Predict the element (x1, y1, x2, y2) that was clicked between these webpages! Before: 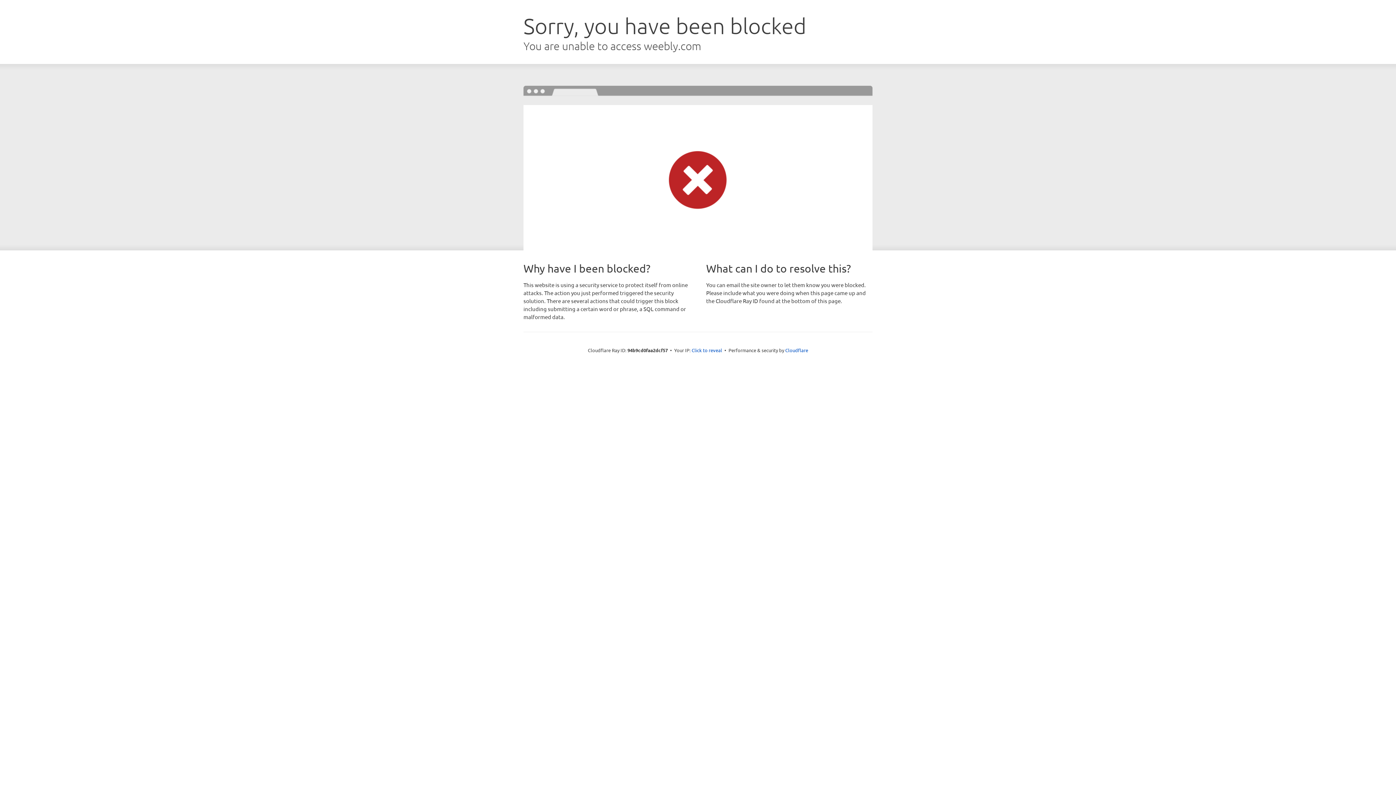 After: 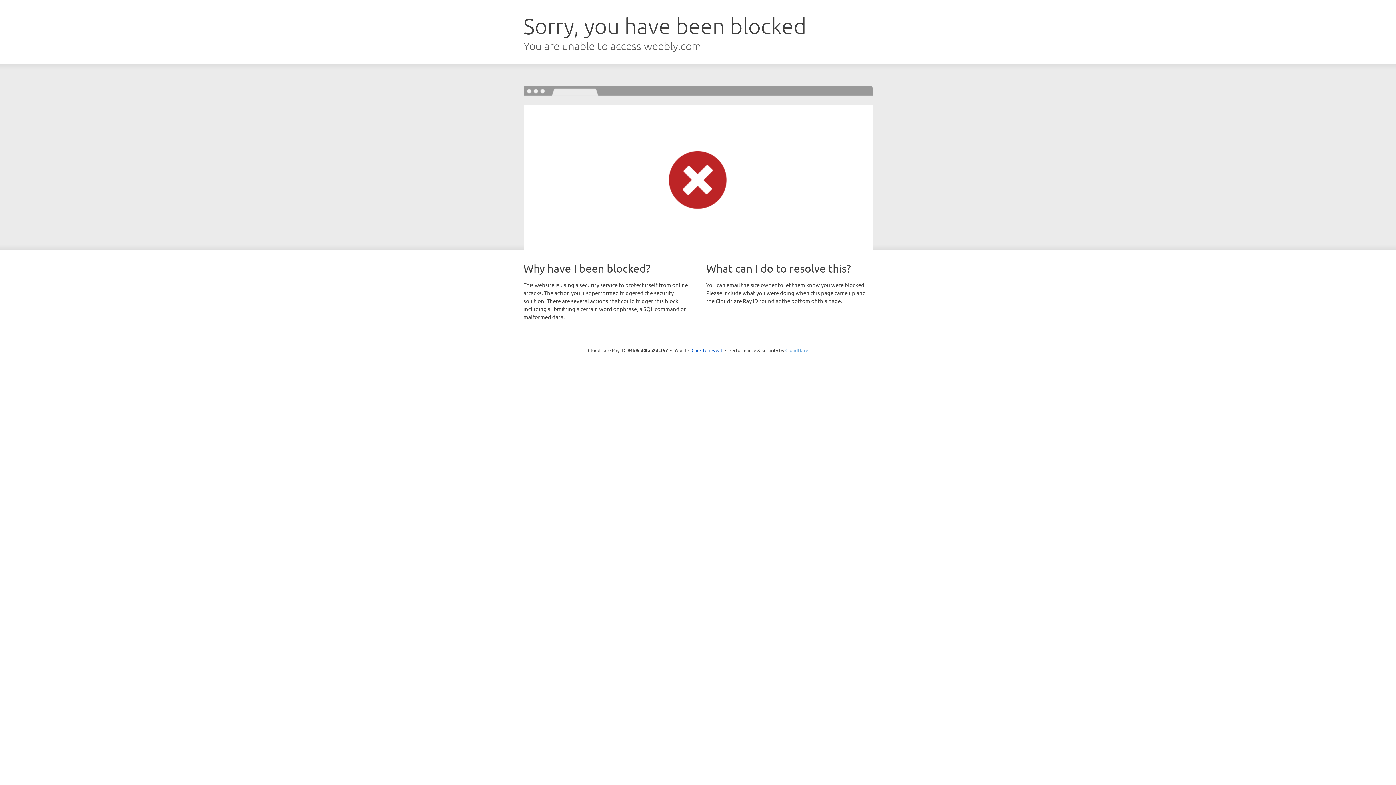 Action: label: Cloudflare bbox: (785, 347, 808, 353)